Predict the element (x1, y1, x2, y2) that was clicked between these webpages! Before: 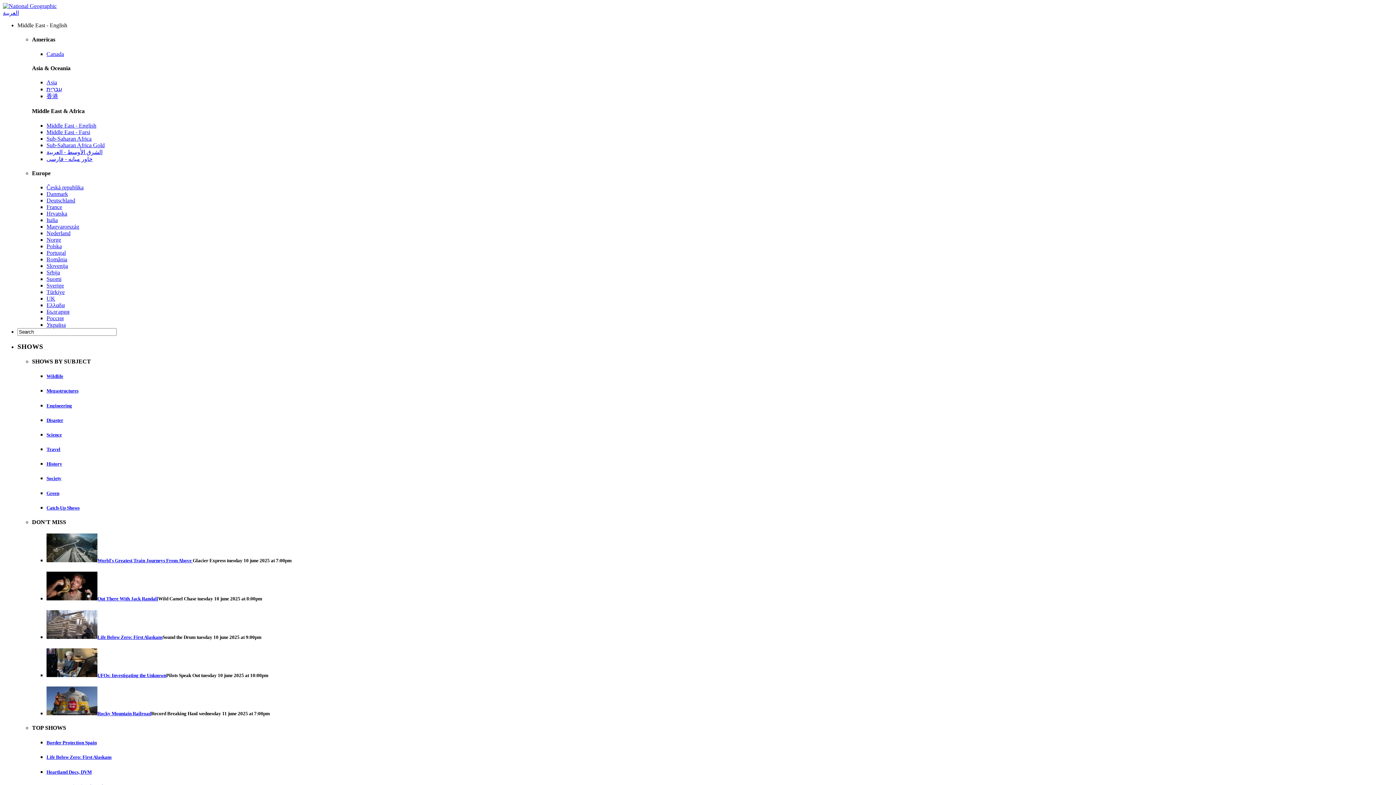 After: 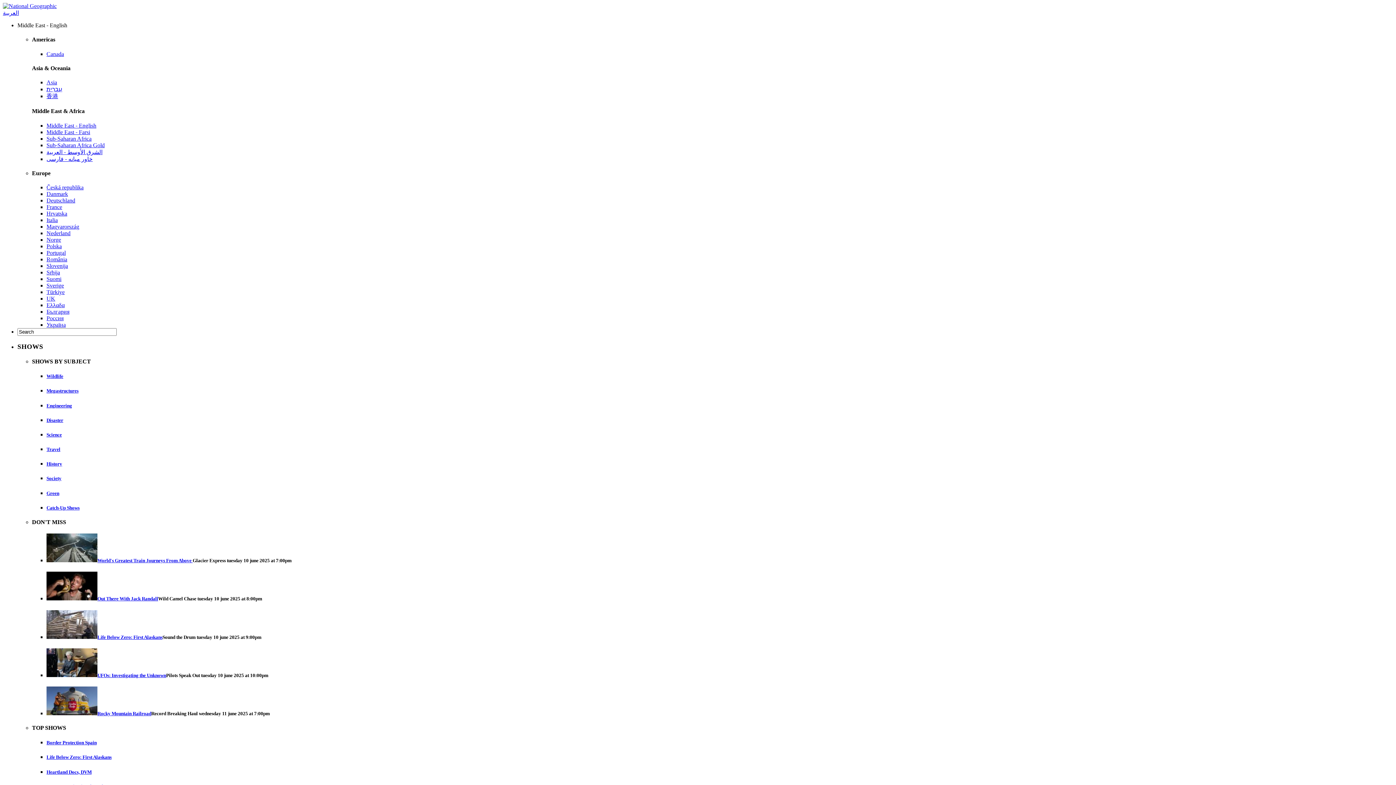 Action: bbox: (46, 740, 96, 745) label: Border Protection Spain